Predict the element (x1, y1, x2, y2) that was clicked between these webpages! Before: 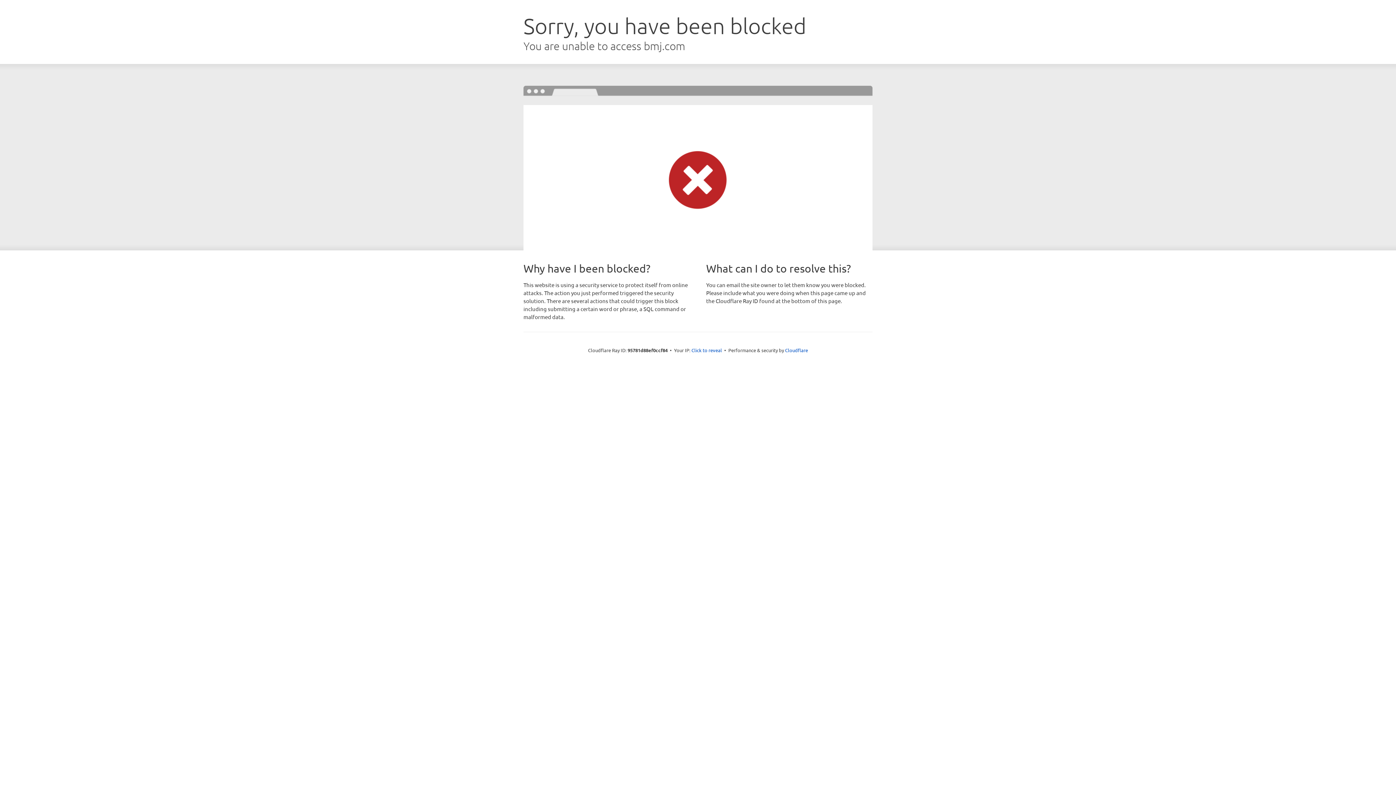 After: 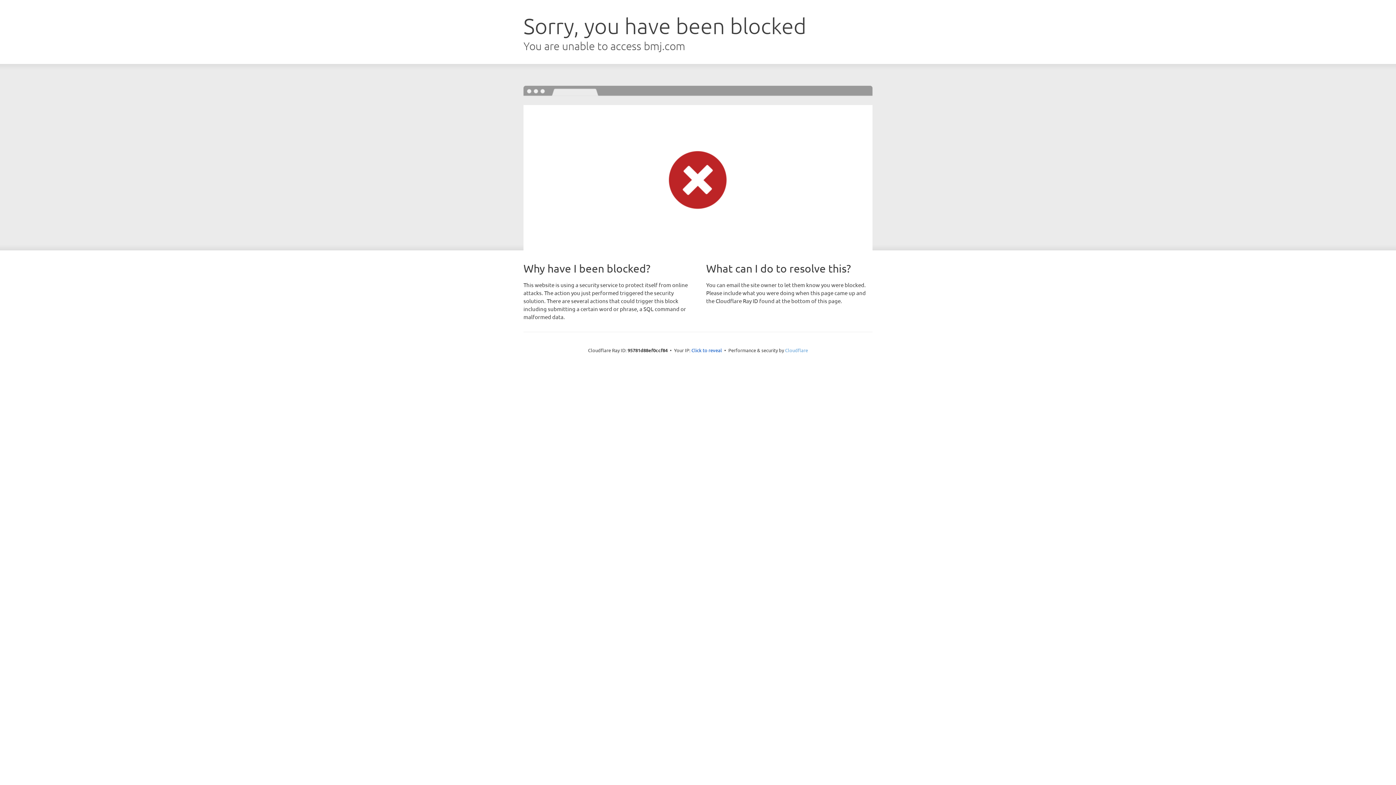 Action: bbox: (785, 347, 808, 353) label: Cloudflare